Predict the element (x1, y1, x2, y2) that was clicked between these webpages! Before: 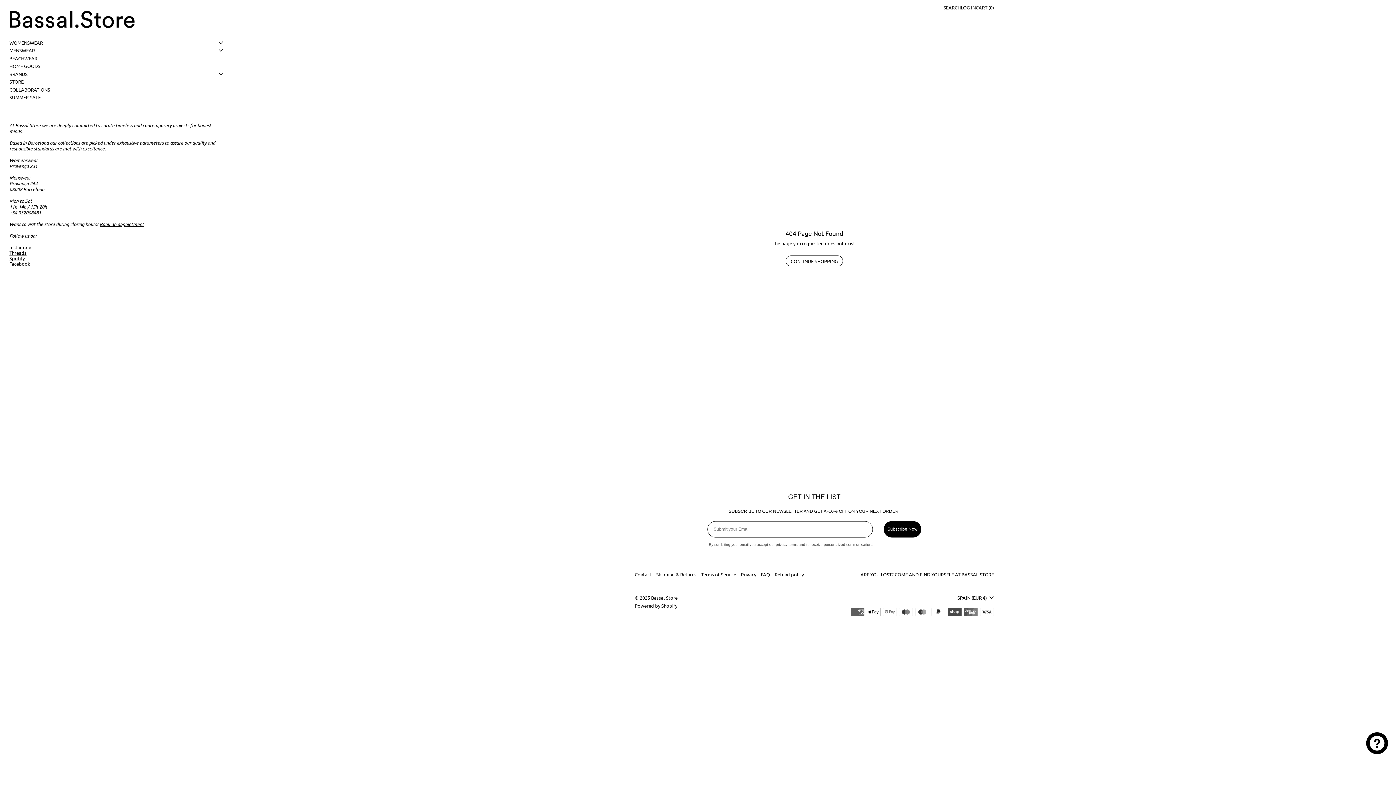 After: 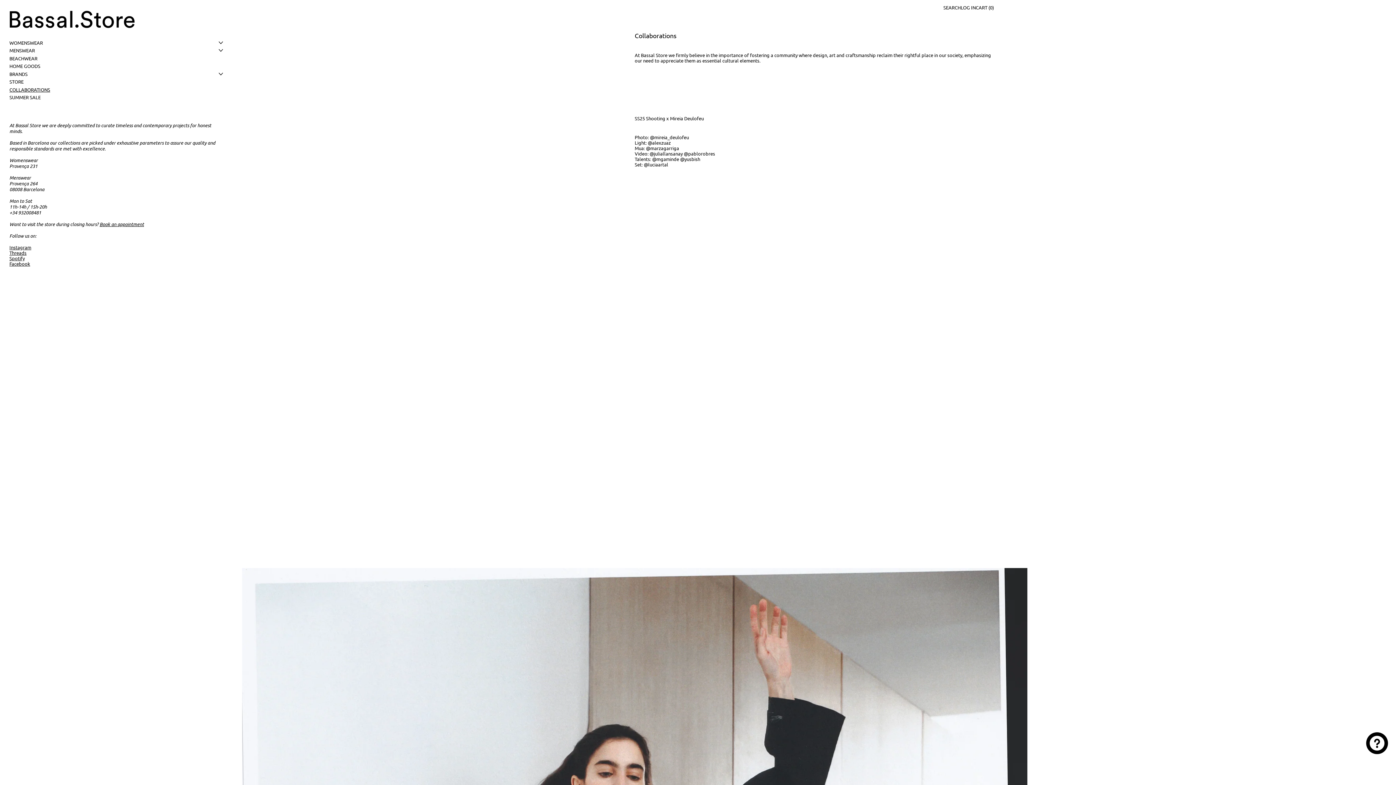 Action: label: COLLABORATIONS bbox: (9, 85, 223, 93)